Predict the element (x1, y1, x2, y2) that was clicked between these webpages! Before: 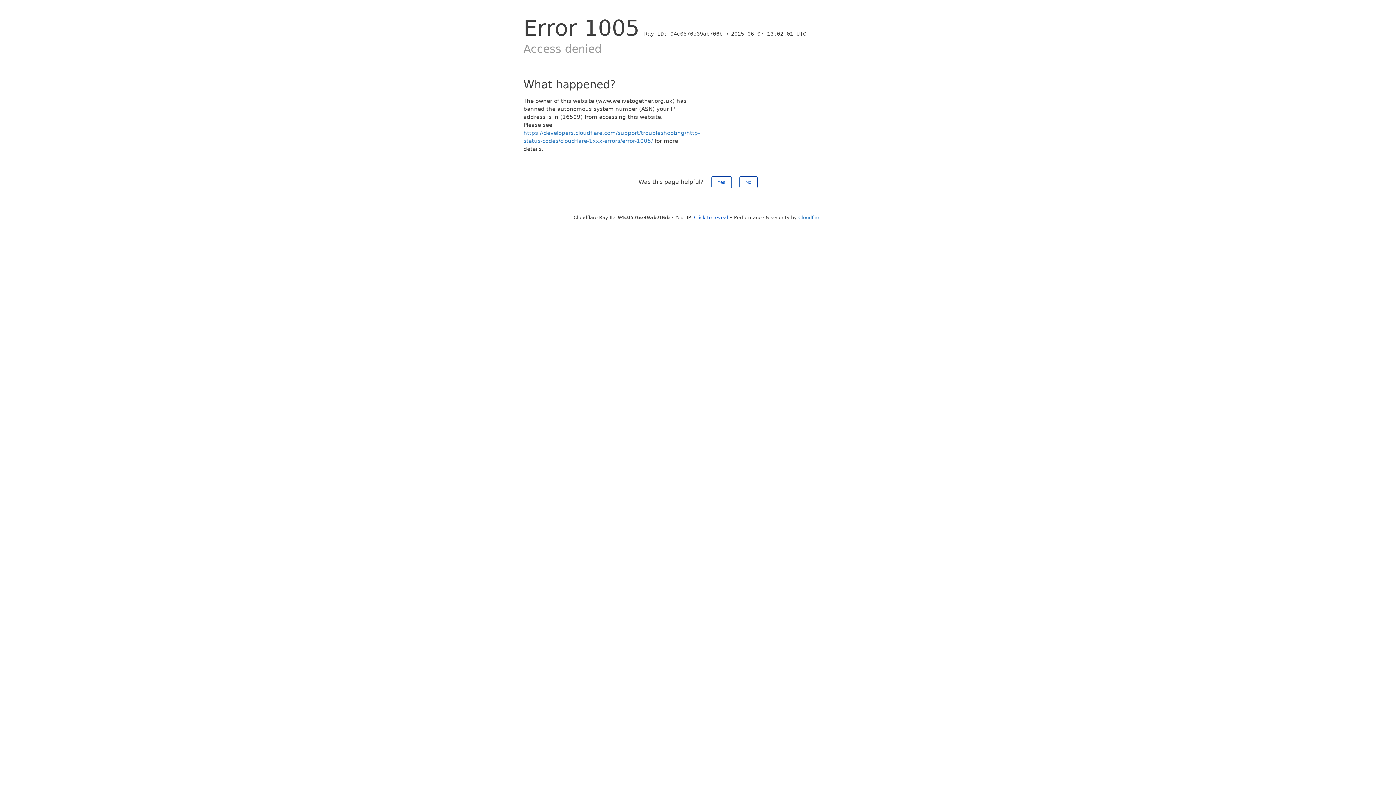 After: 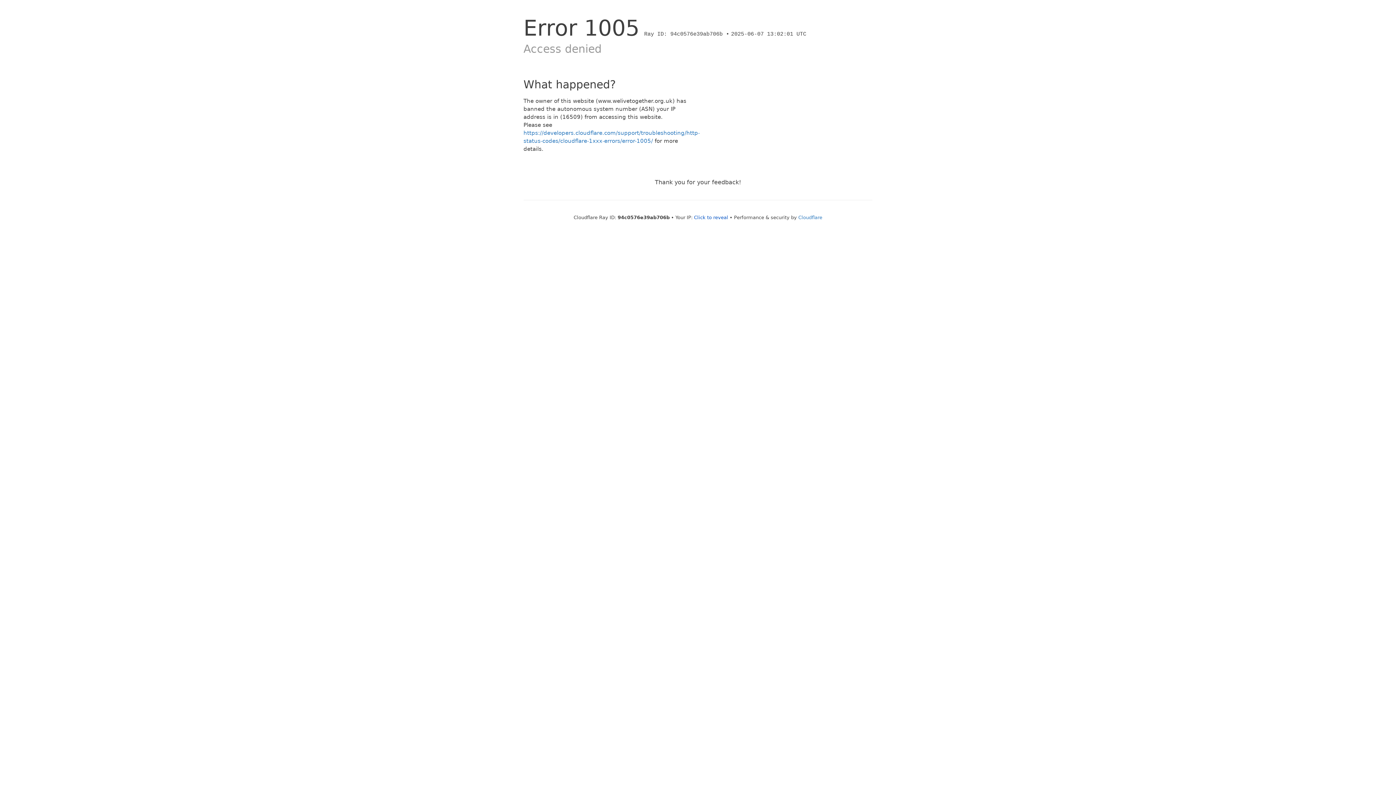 Action: bbox: (739, 176, 757, 188) label: No